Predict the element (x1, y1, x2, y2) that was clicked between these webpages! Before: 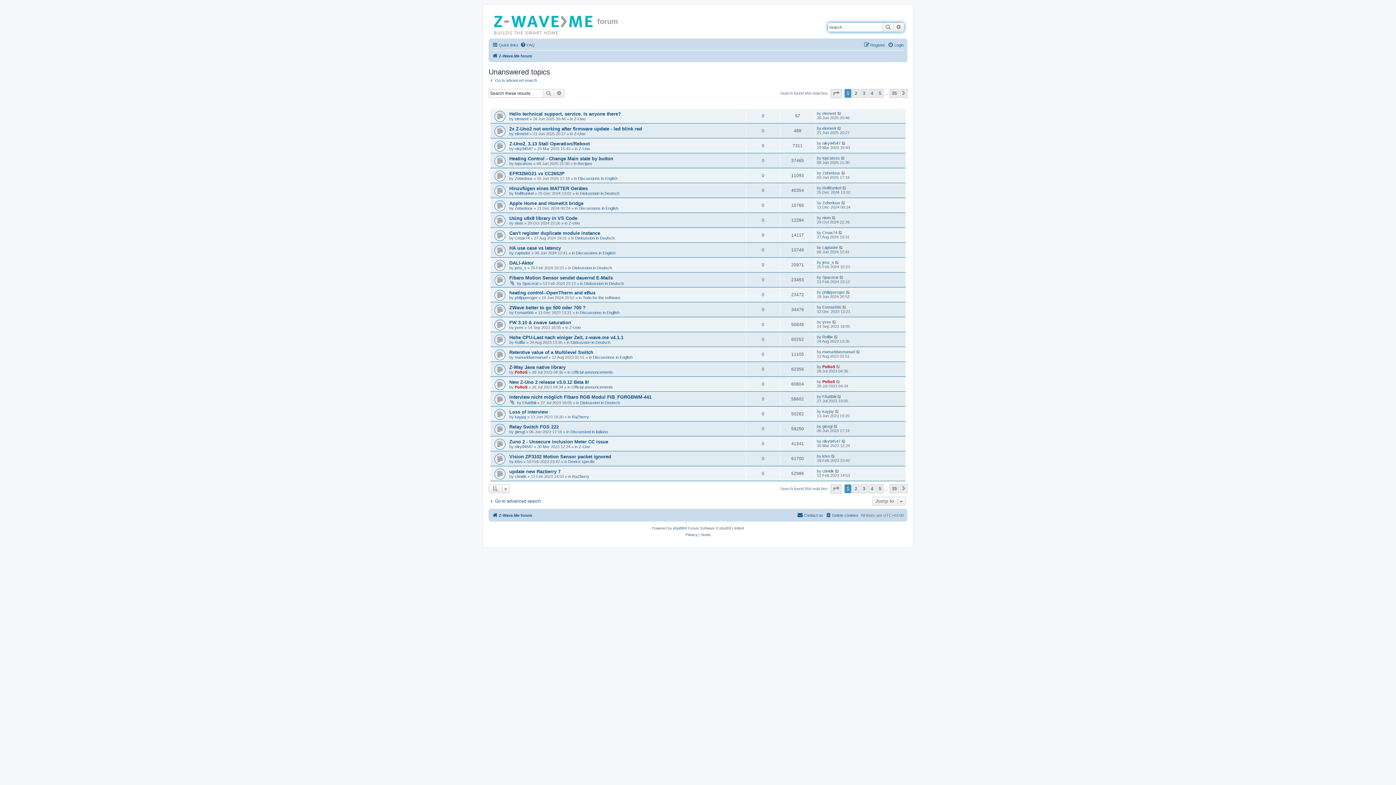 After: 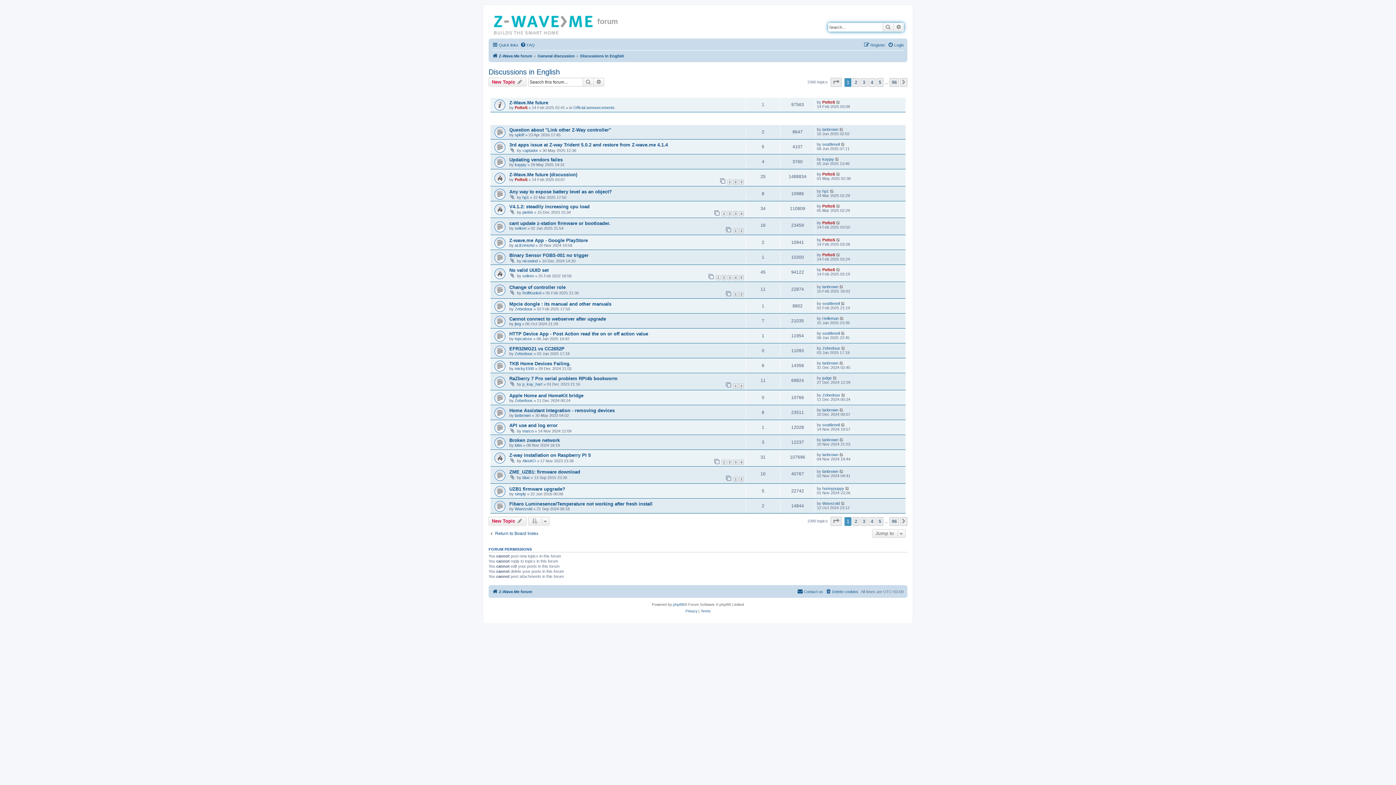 Action: label: Discussions in English bbox: (580, 310, 619, 314)